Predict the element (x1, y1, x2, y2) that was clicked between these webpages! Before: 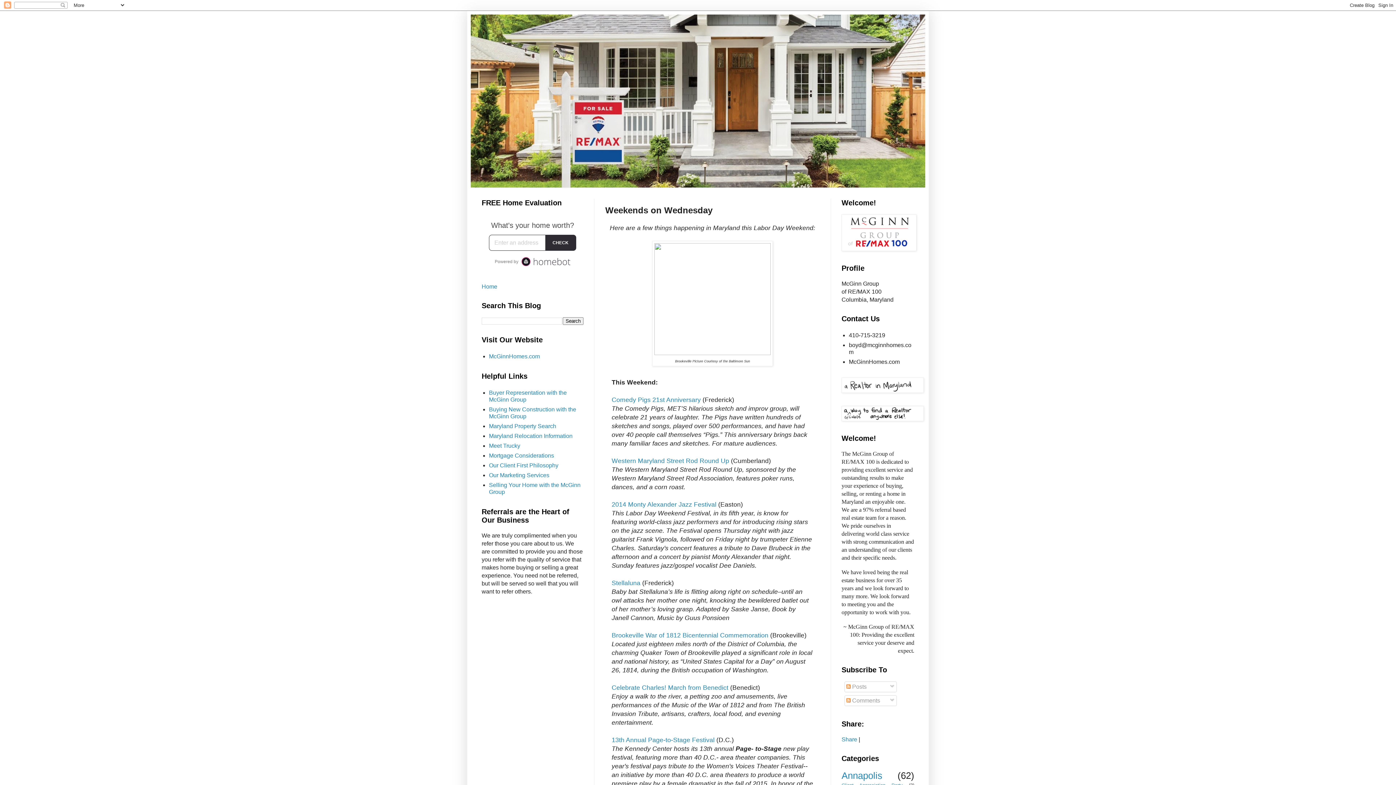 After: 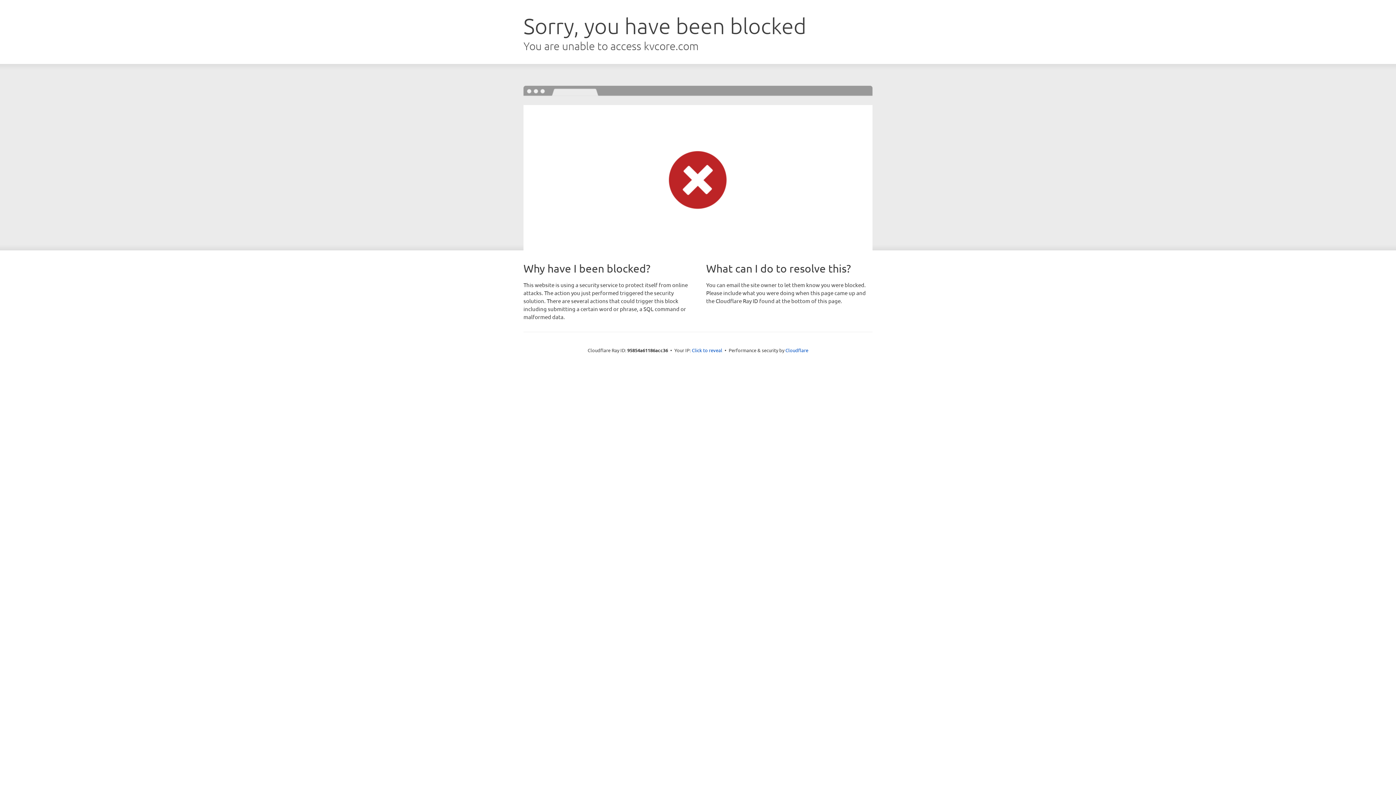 Action: bbox: (489, 462, 558, 468) label: Our Client First Philosophy